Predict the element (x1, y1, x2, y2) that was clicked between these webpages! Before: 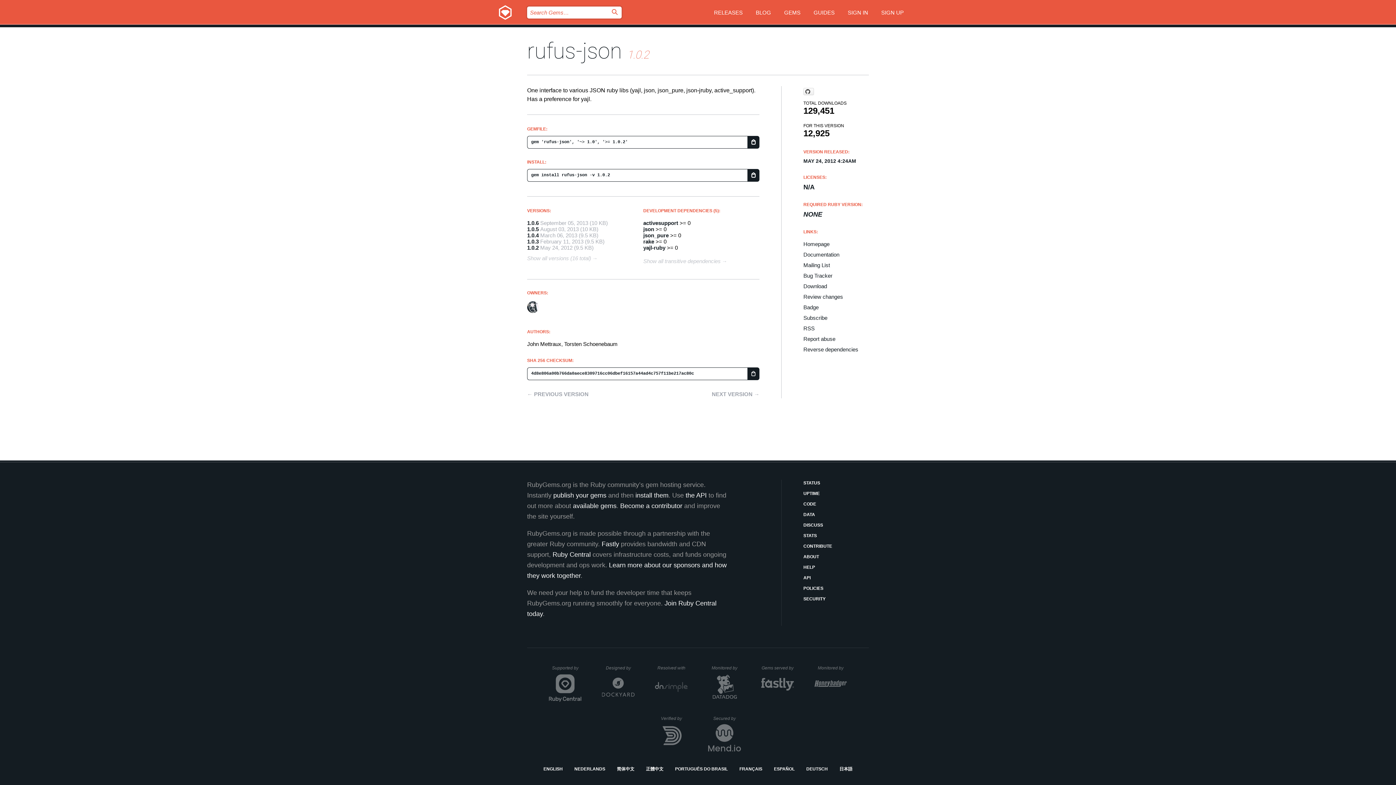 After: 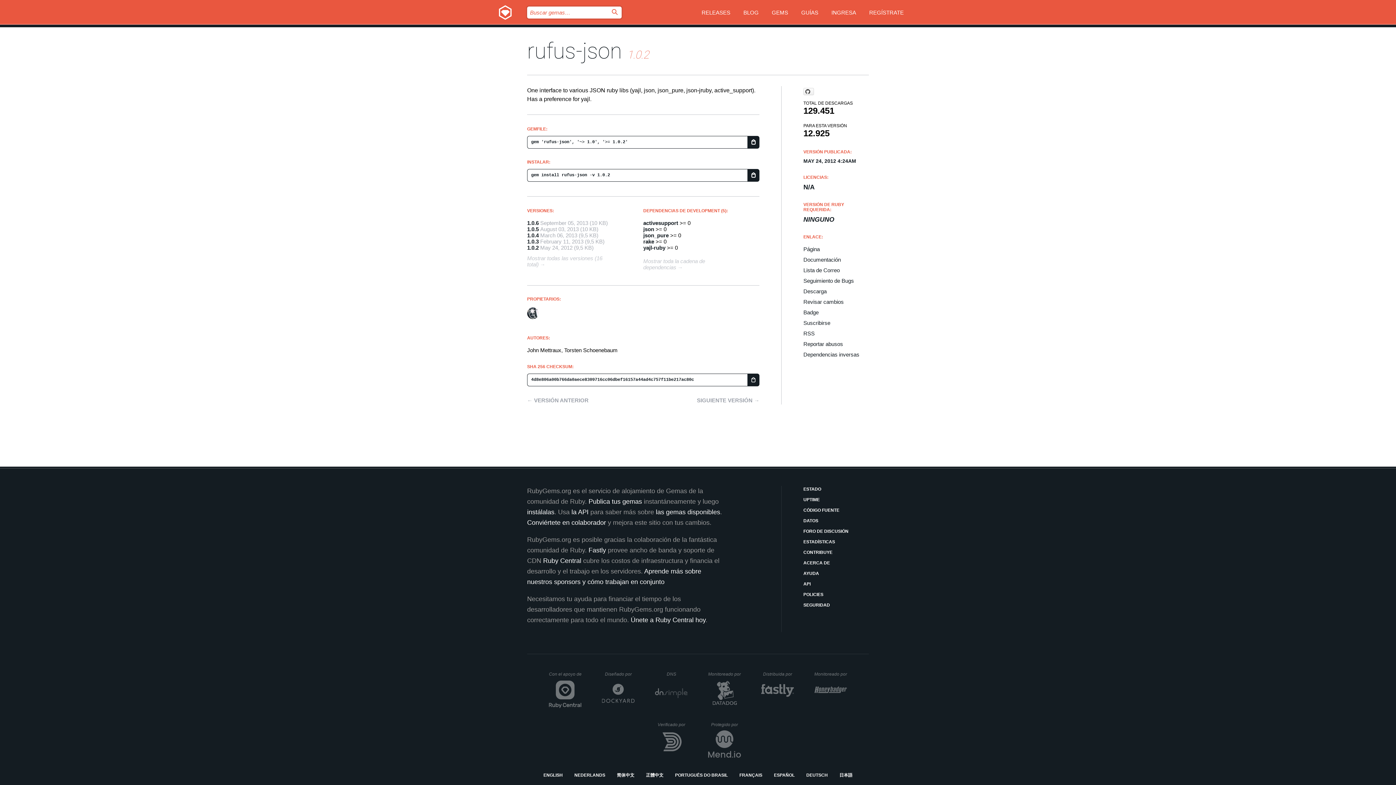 Action: bbox: (774, 766, 794, 773) label: ESPAÑOL